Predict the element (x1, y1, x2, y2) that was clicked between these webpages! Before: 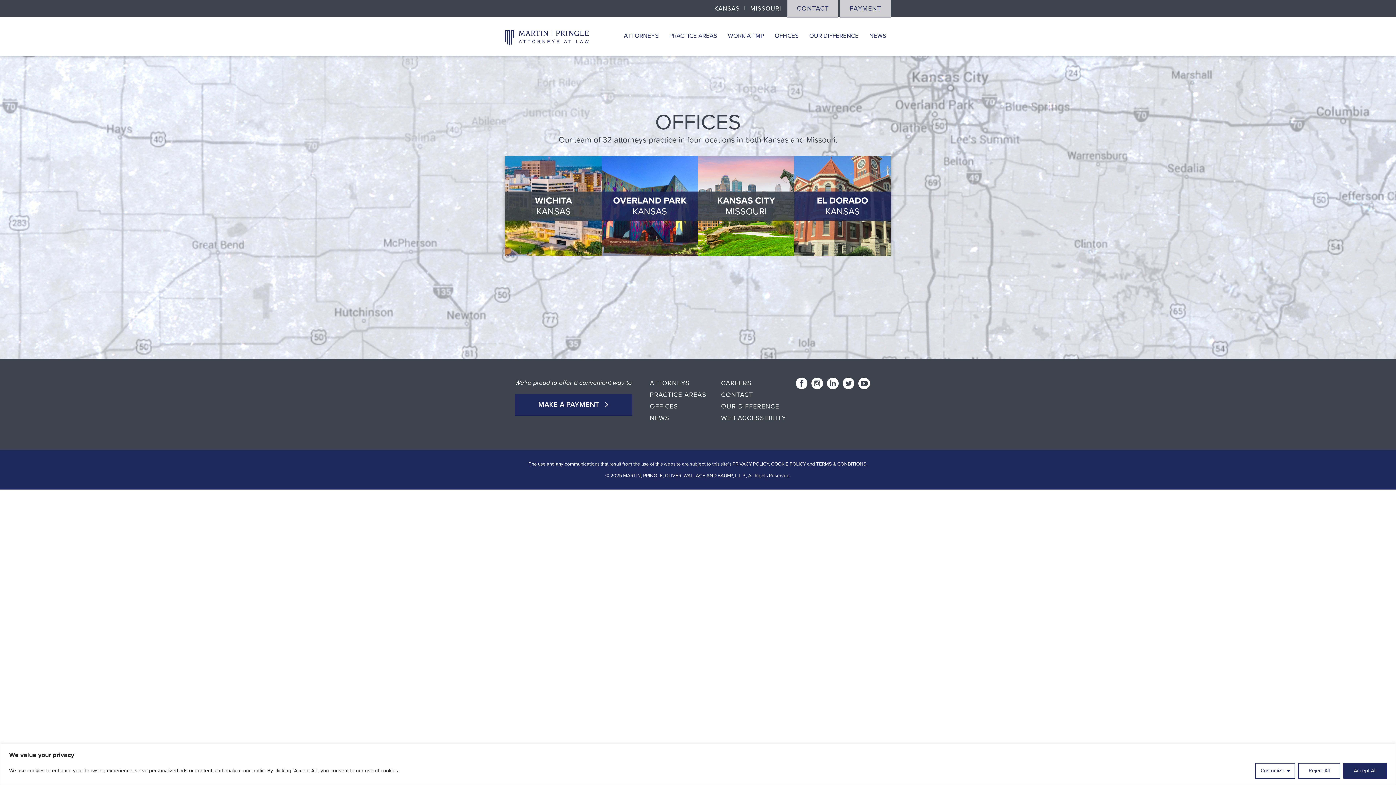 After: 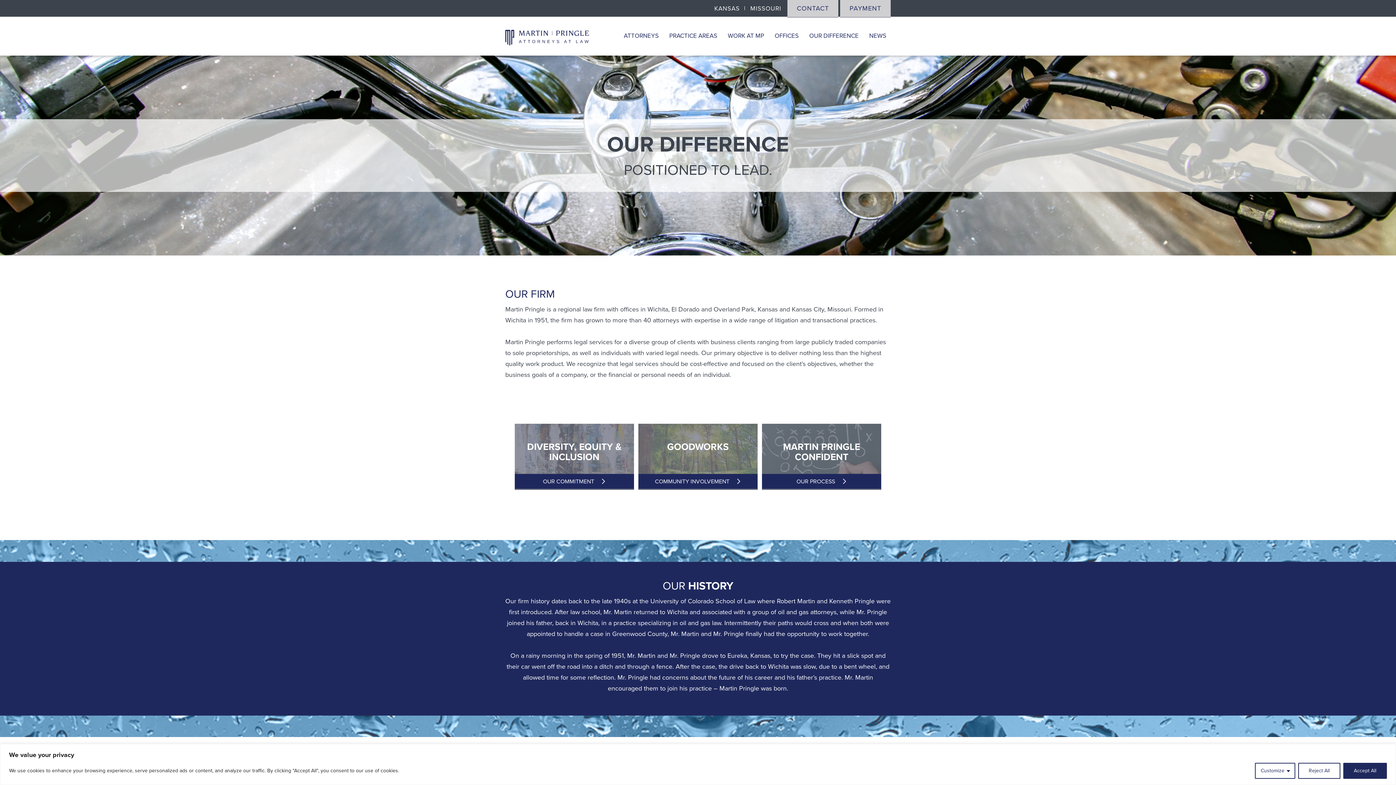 Action: bbox: (721, 400, 786, 412) label: Learn More About Our Difference